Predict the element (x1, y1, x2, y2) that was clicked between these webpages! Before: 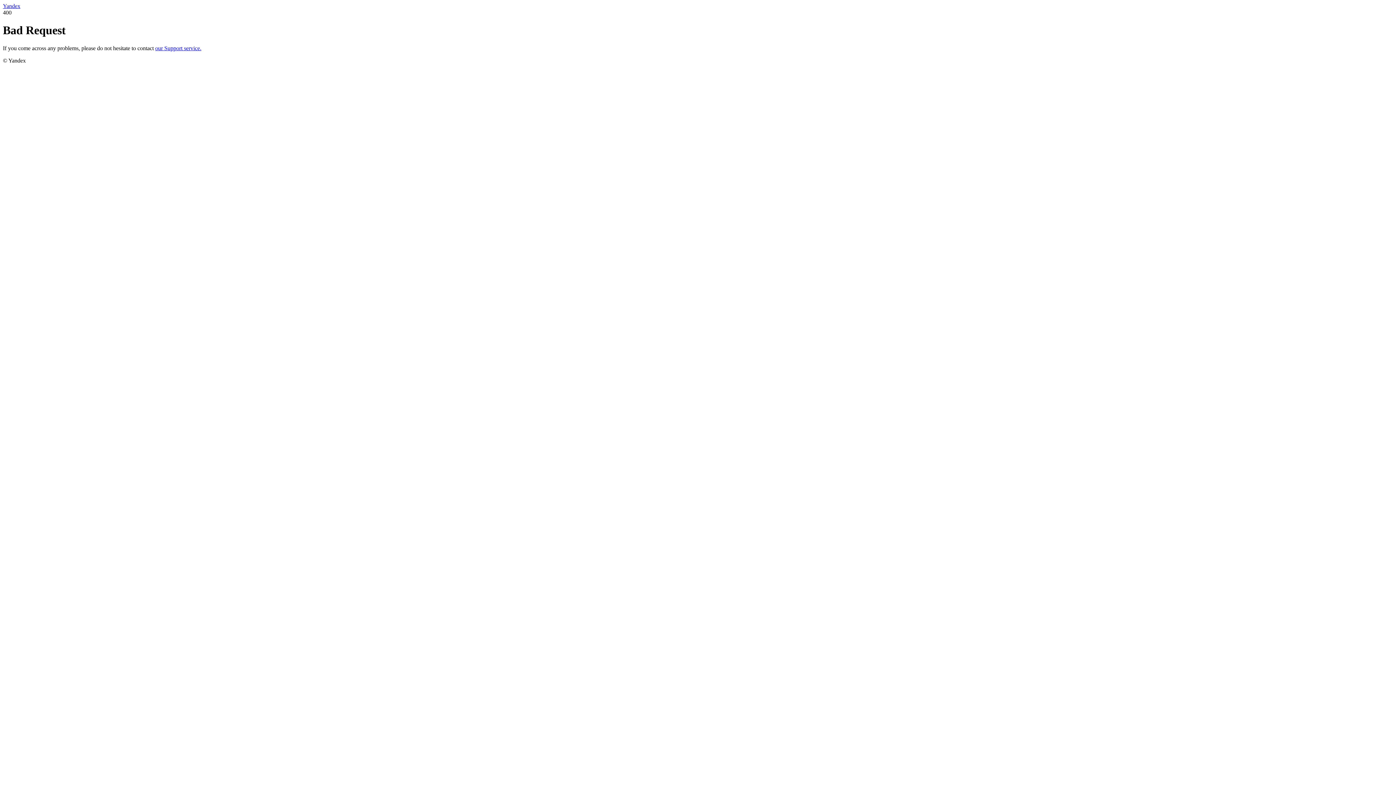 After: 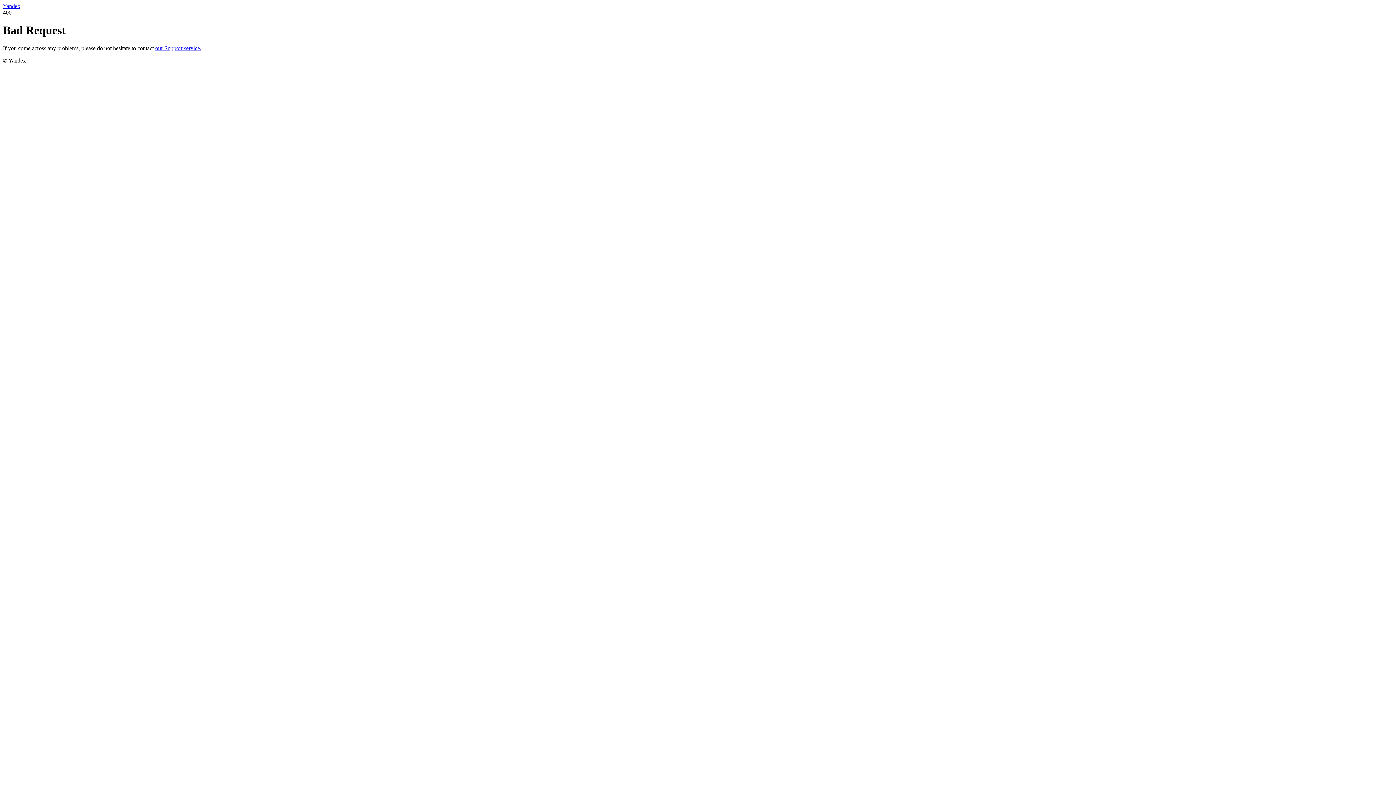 Action: bbox: (155, 45, 201, 51) label: our Support service.